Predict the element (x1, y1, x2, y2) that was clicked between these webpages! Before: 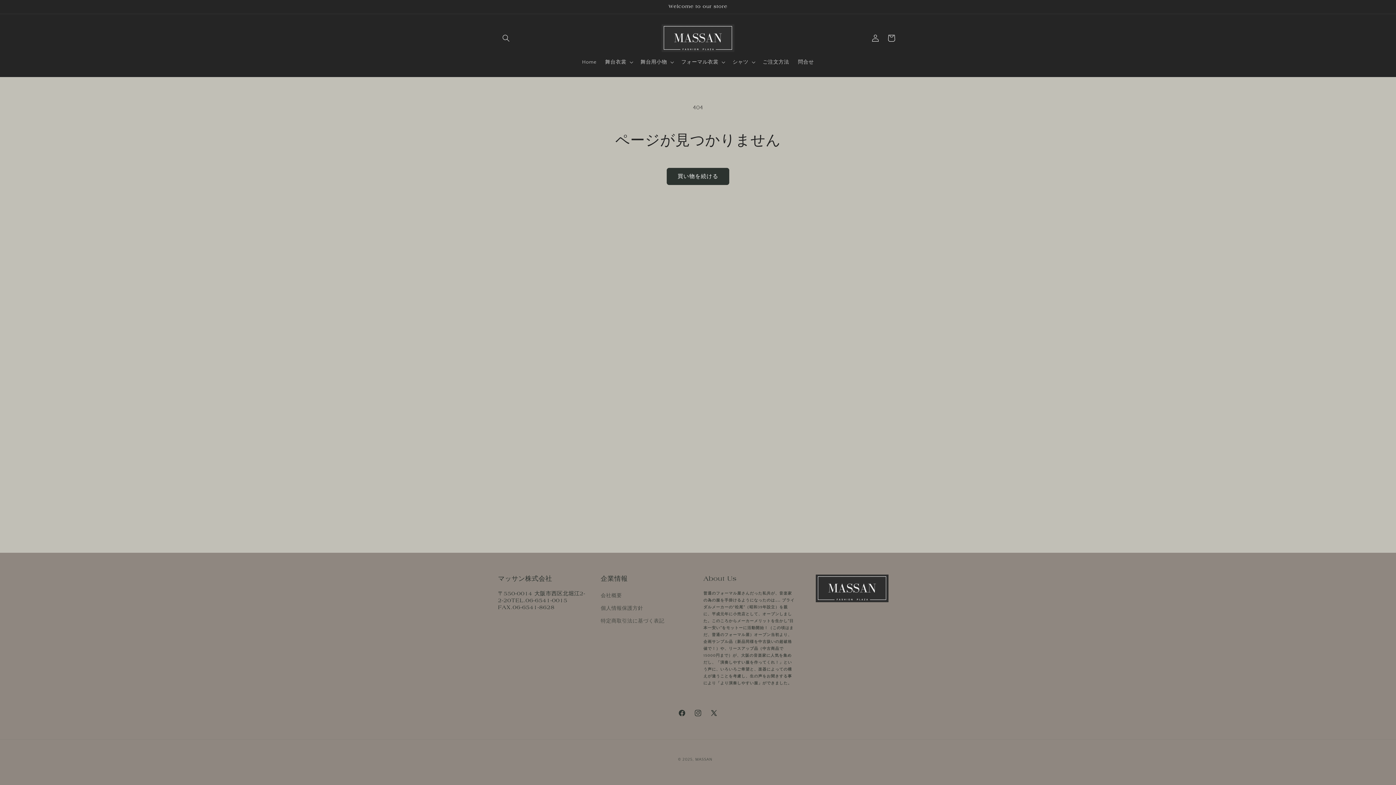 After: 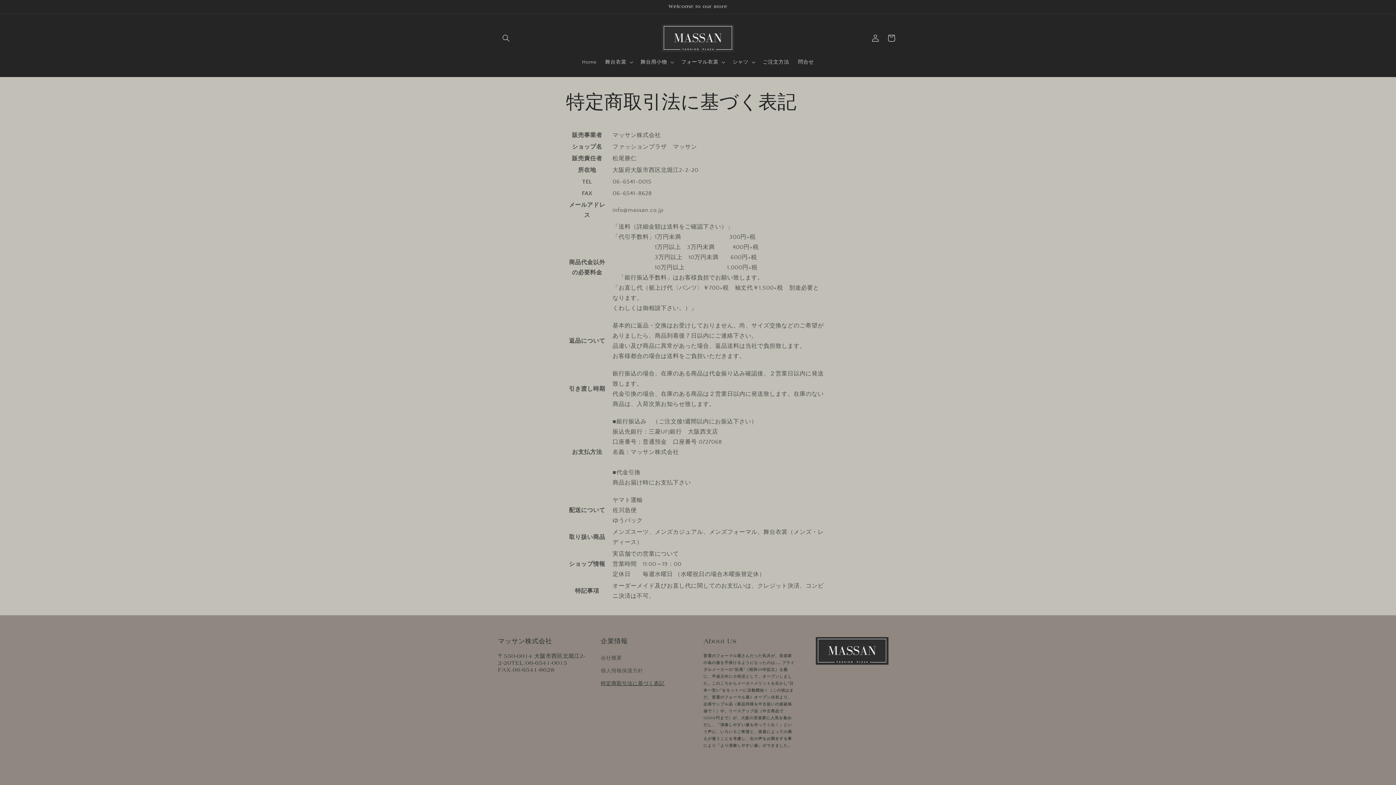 Action: label: 特定商取引法に基づく表記 bbox: (600, 615, 664, 628)